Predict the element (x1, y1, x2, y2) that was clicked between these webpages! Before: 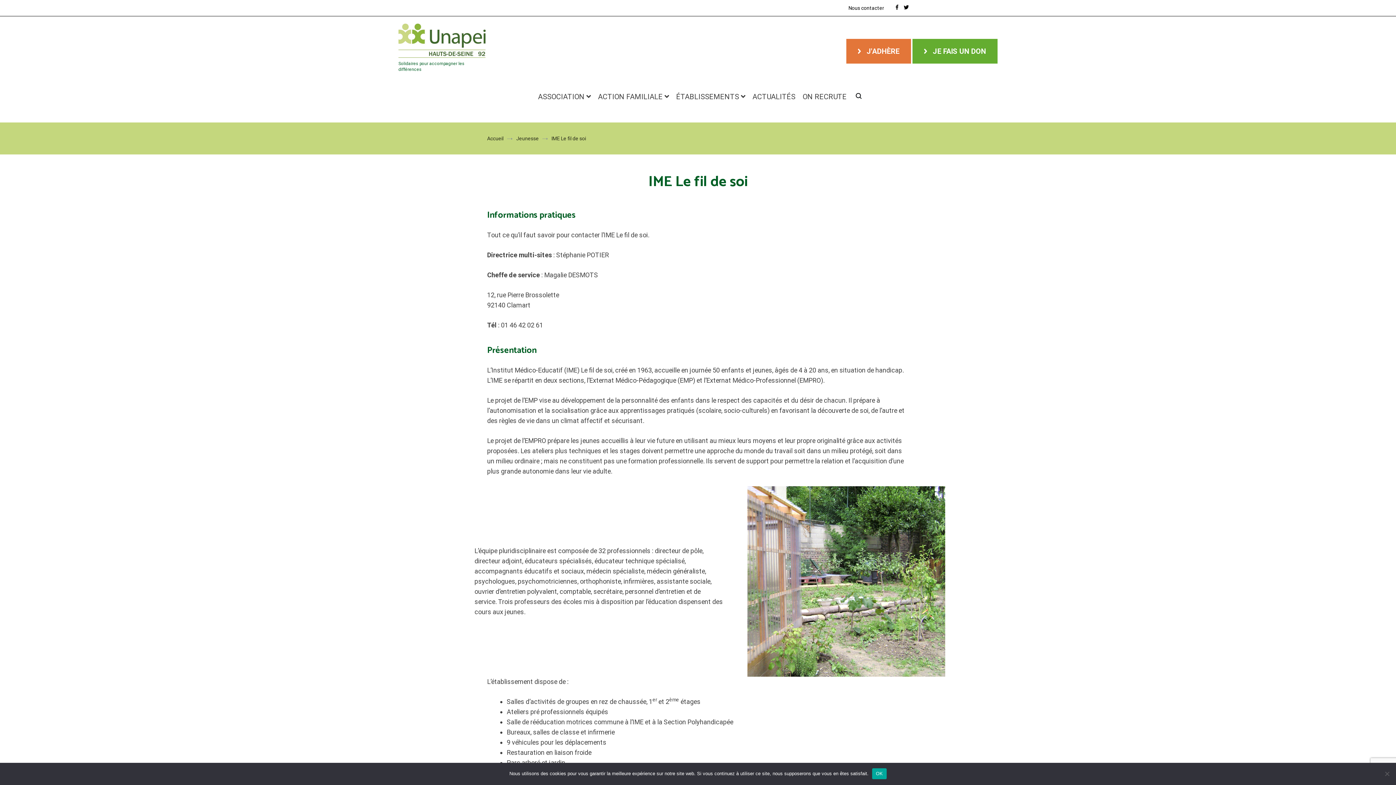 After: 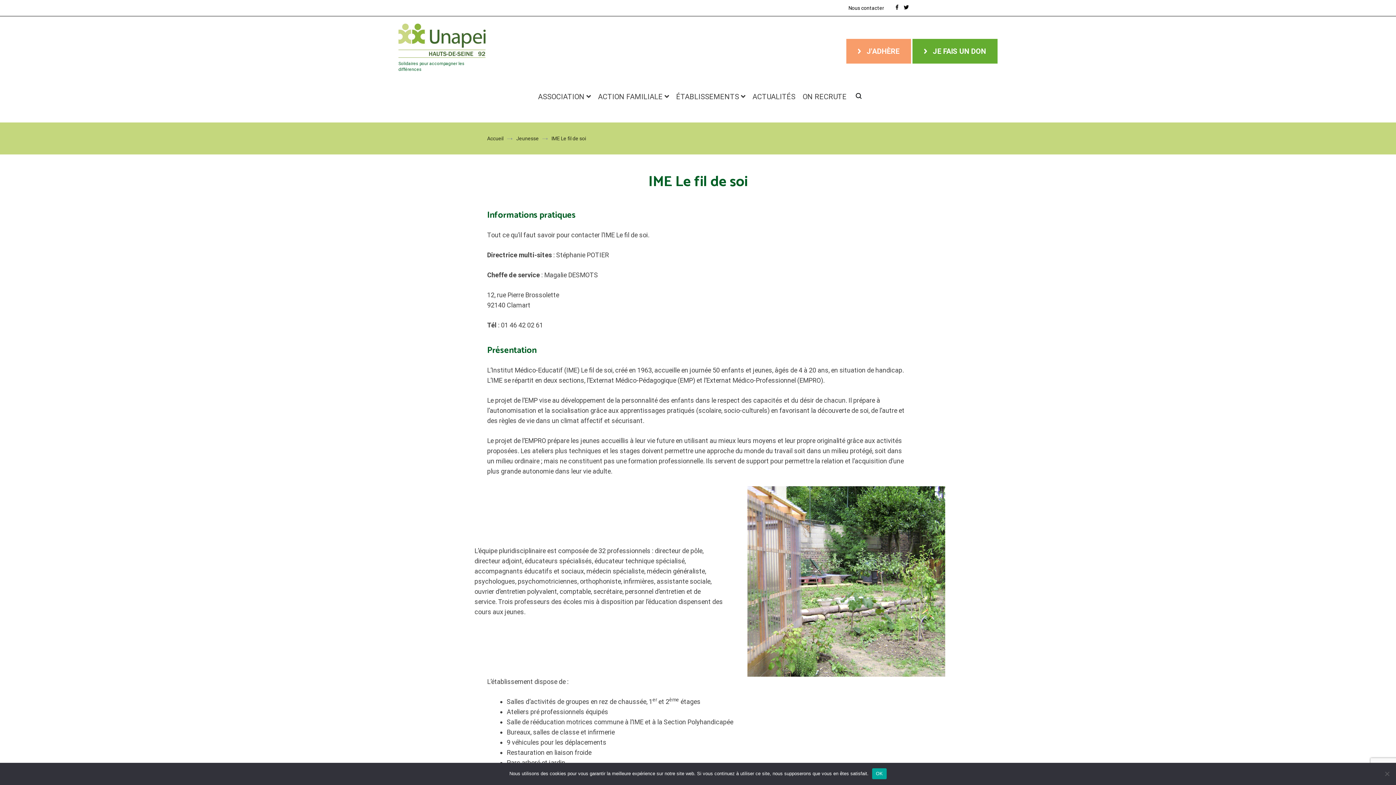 Action: bbox: (846, 38, 911, 63) label: J'ADHÈRE